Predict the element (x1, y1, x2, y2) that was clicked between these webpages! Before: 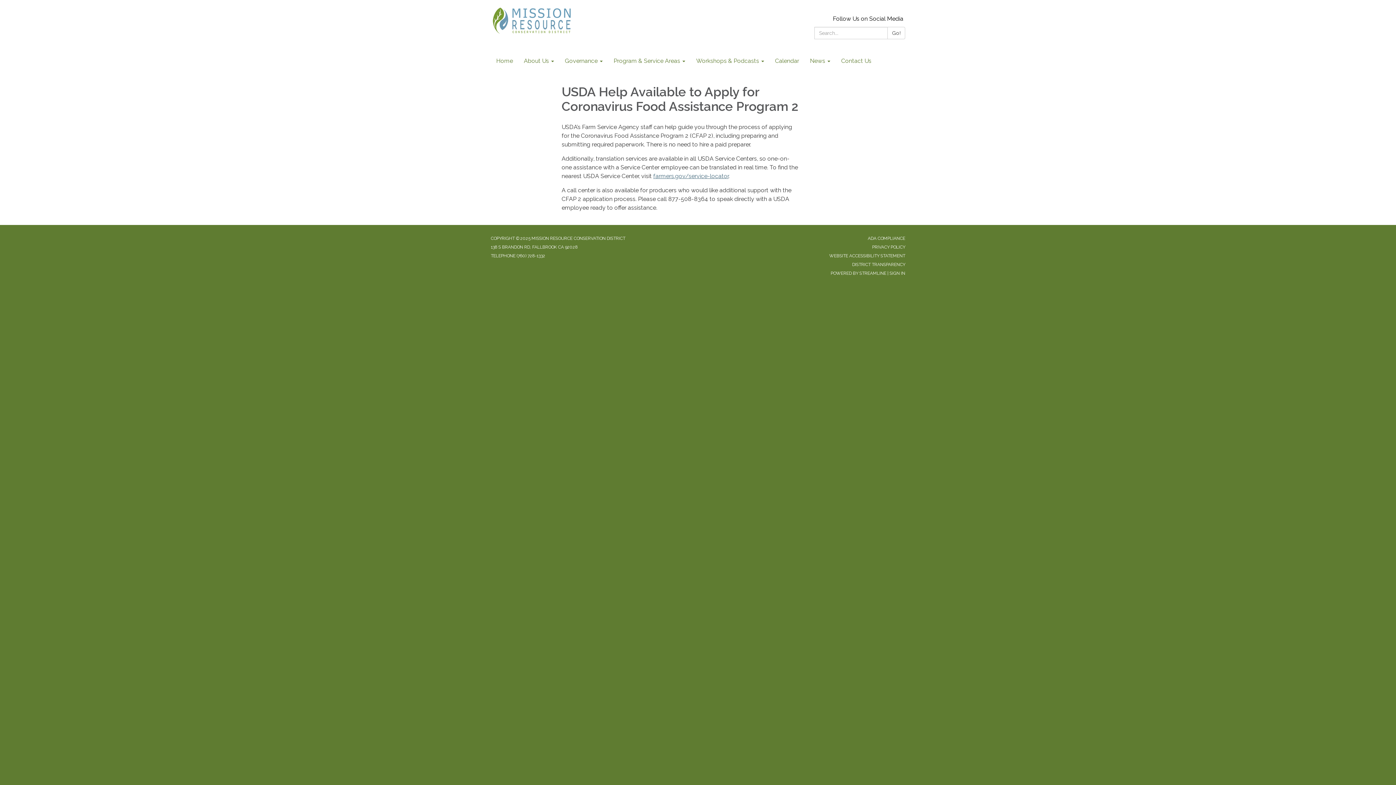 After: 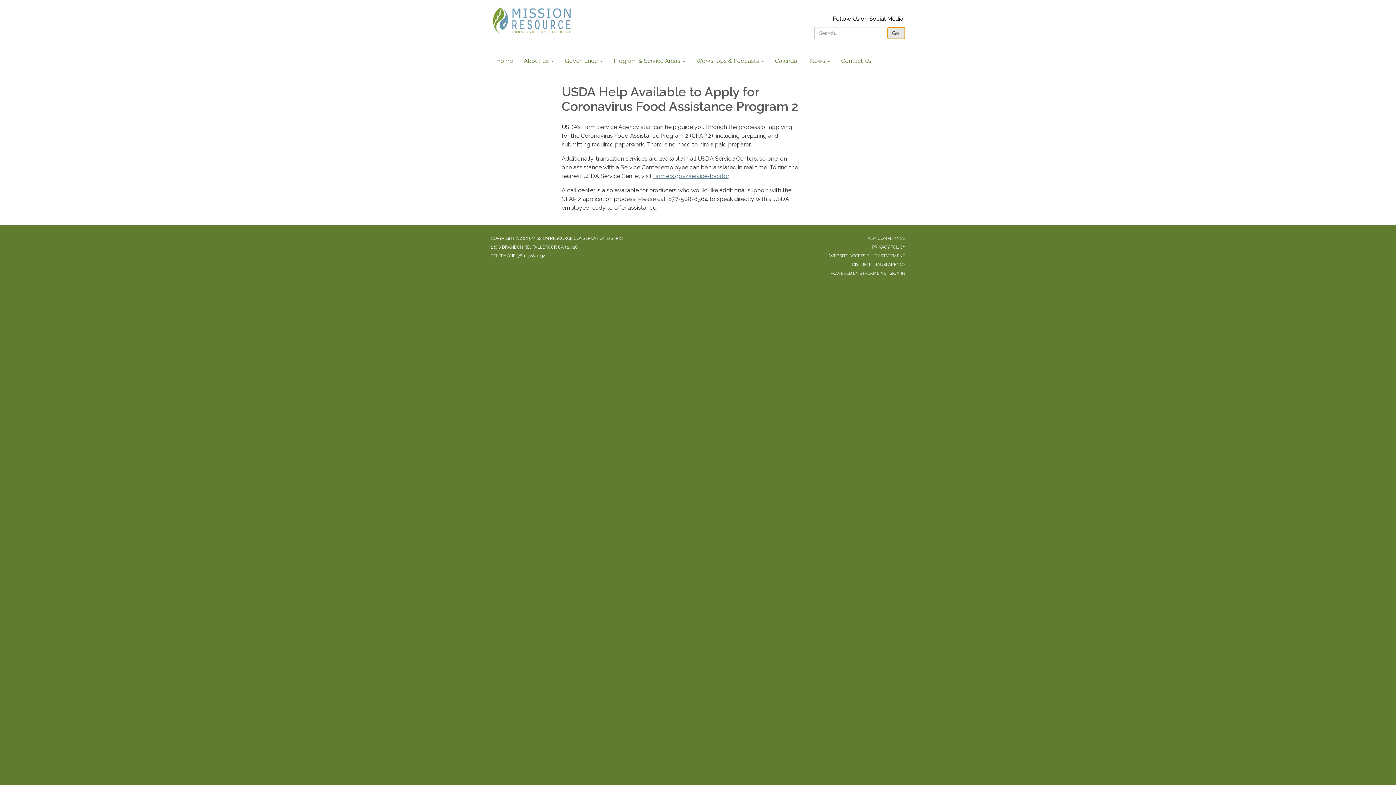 Action: label: Go! bbox: (887, 26, 905, 39)